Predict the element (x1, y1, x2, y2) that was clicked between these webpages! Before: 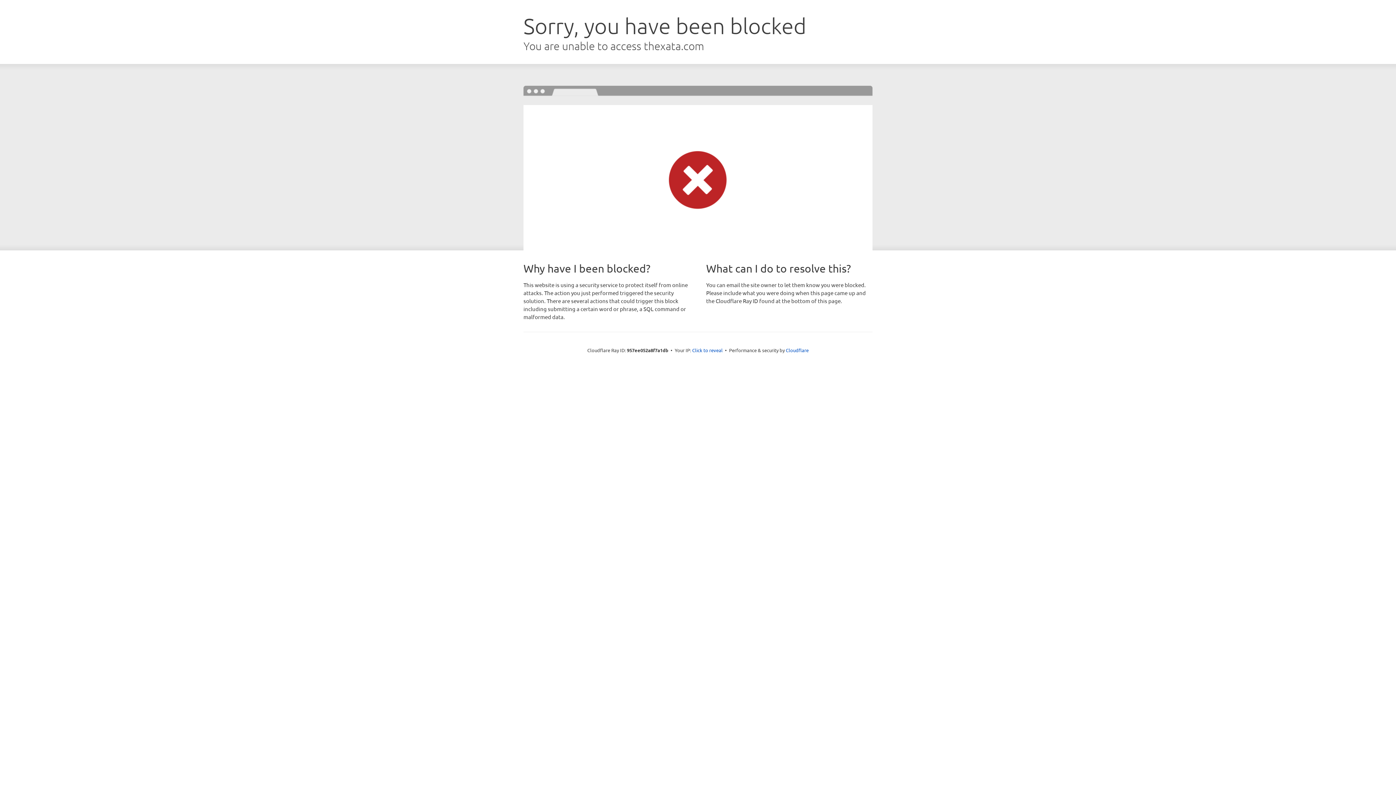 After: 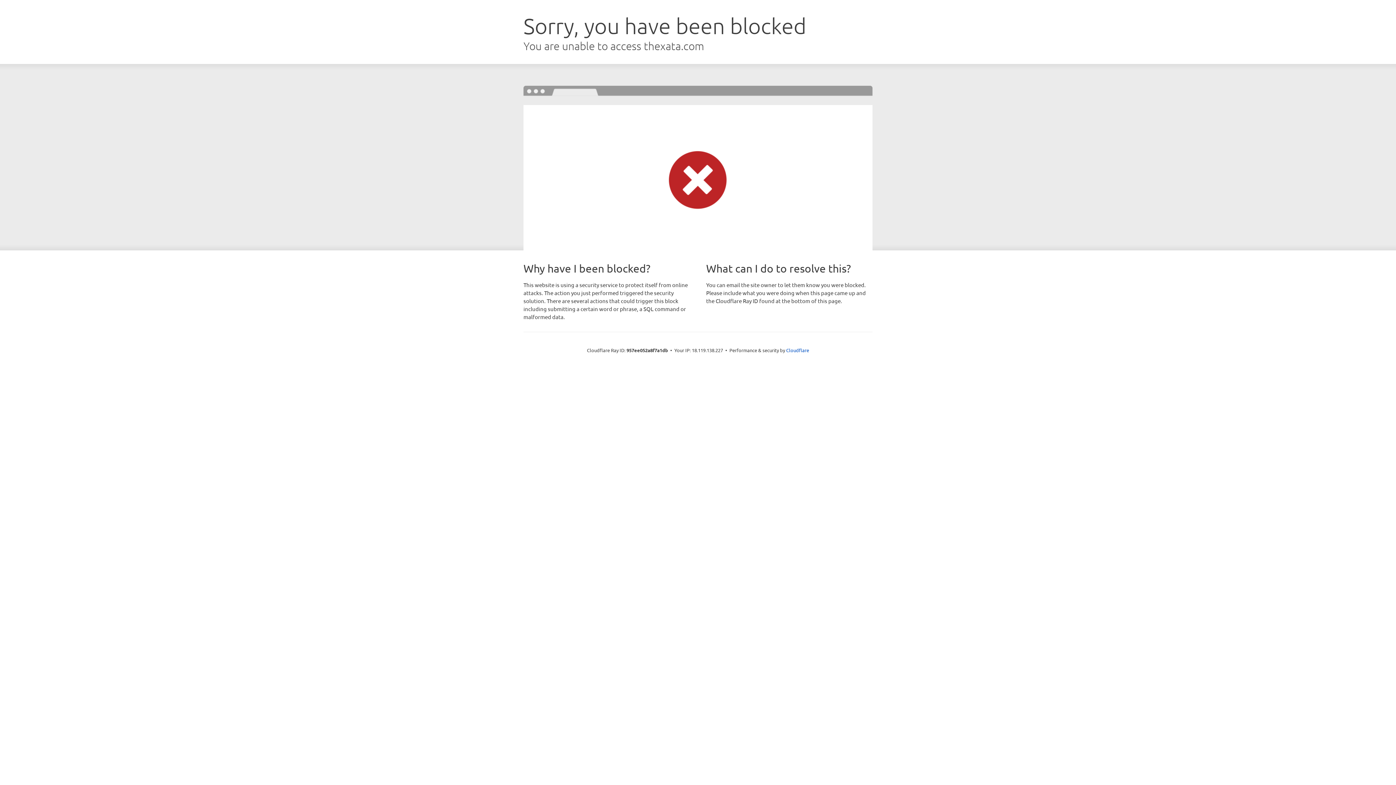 Action: label: Click to reveal bbox: (692, 346, 722, 353)